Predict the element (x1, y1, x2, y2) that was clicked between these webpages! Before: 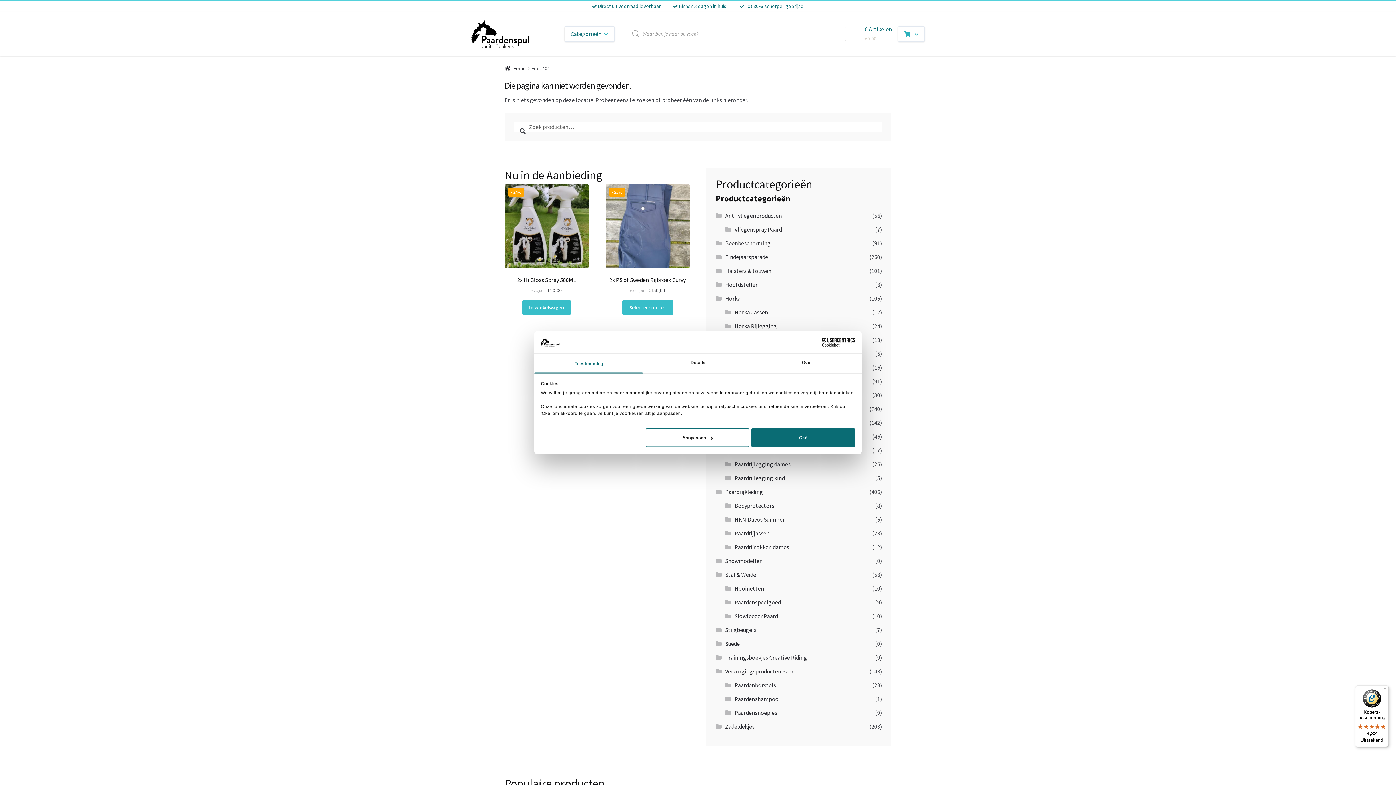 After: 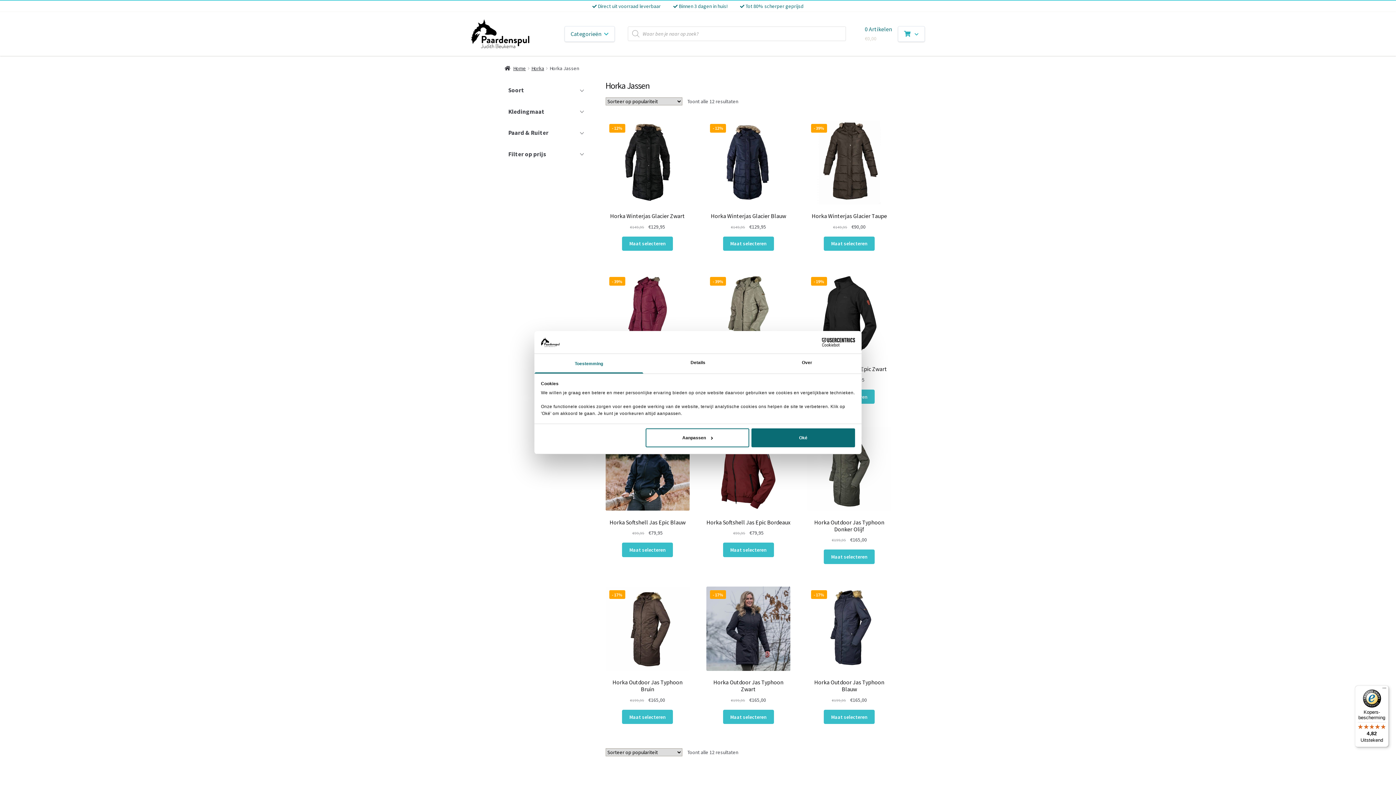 Action: label: Horka Jassen bbox: (734, 308, 768, 316)